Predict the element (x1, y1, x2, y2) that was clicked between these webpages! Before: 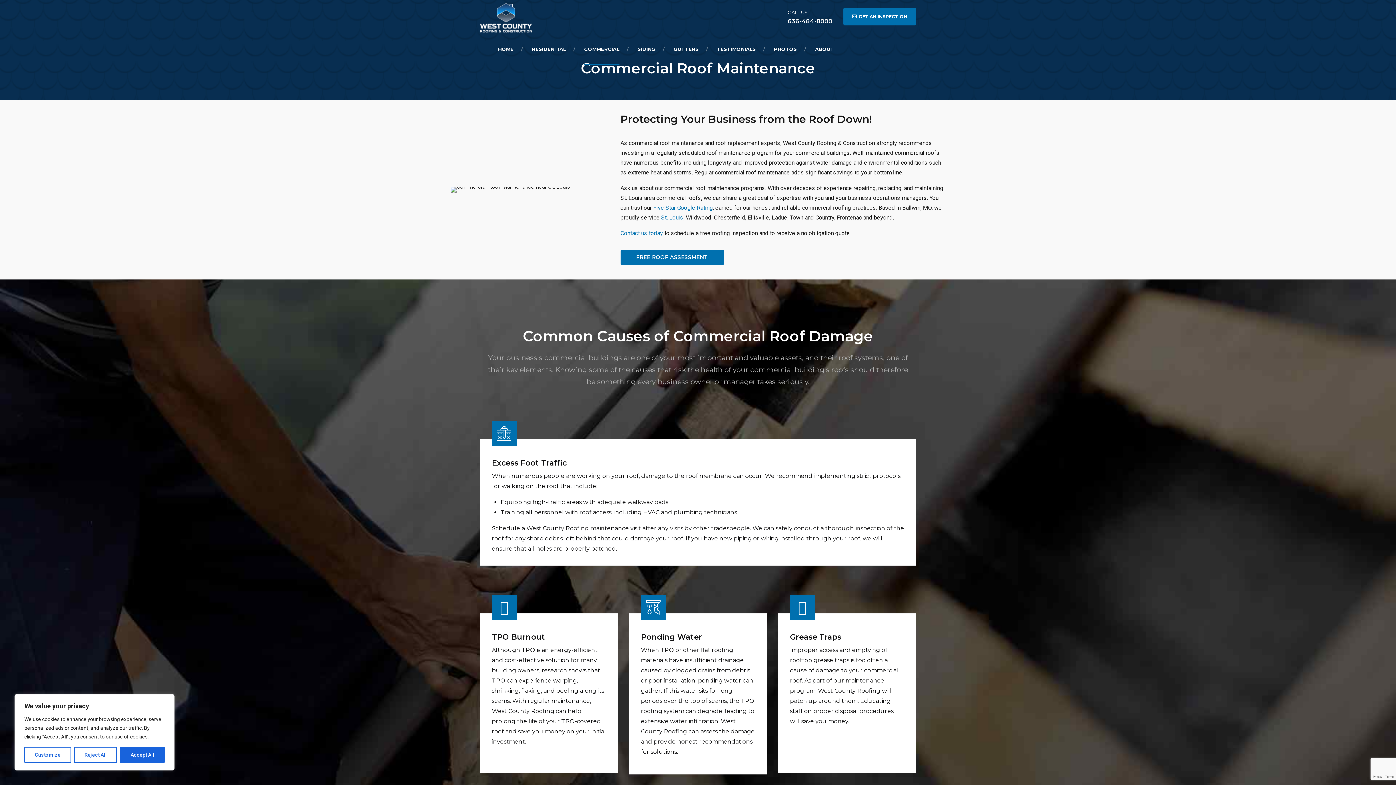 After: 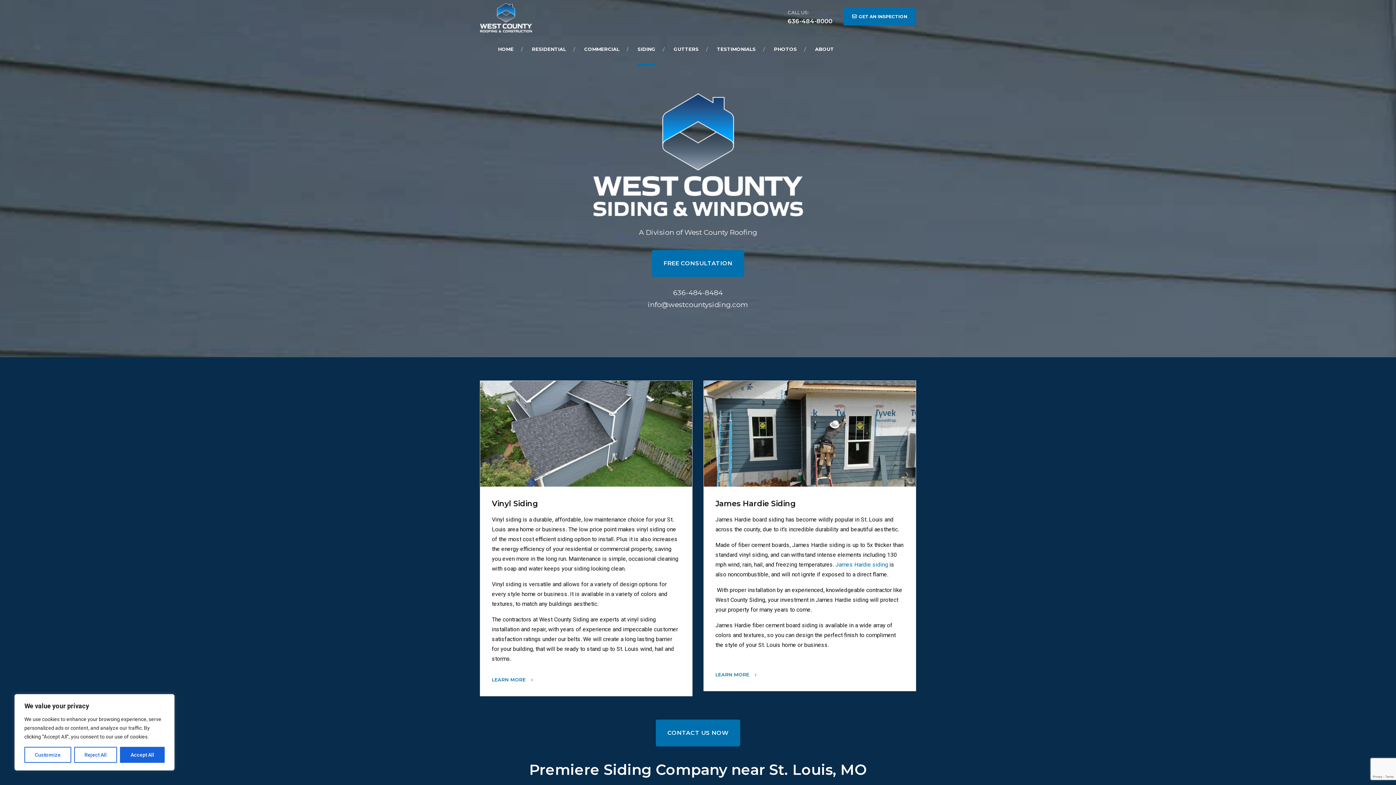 Action: bbox: (637, 32, 655, 65) label: SIDING